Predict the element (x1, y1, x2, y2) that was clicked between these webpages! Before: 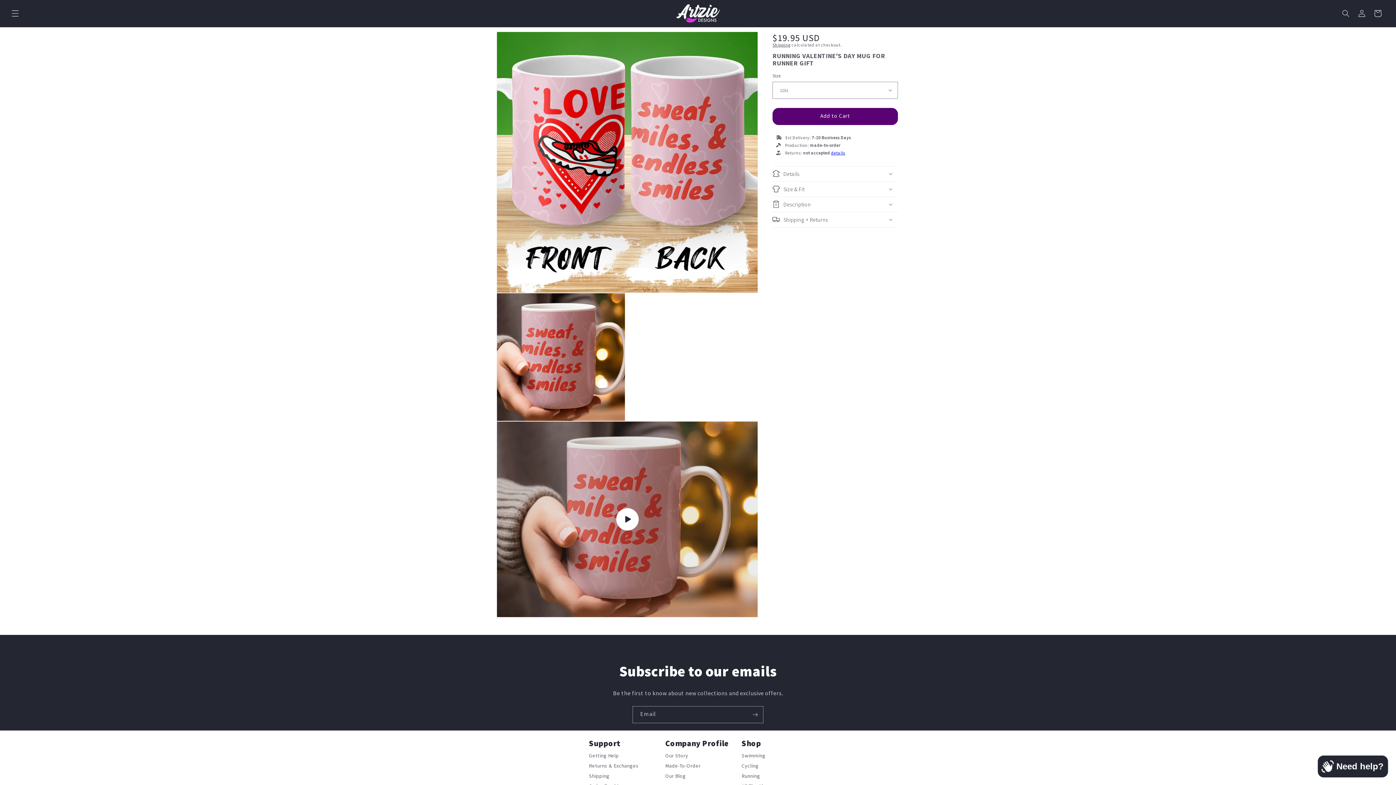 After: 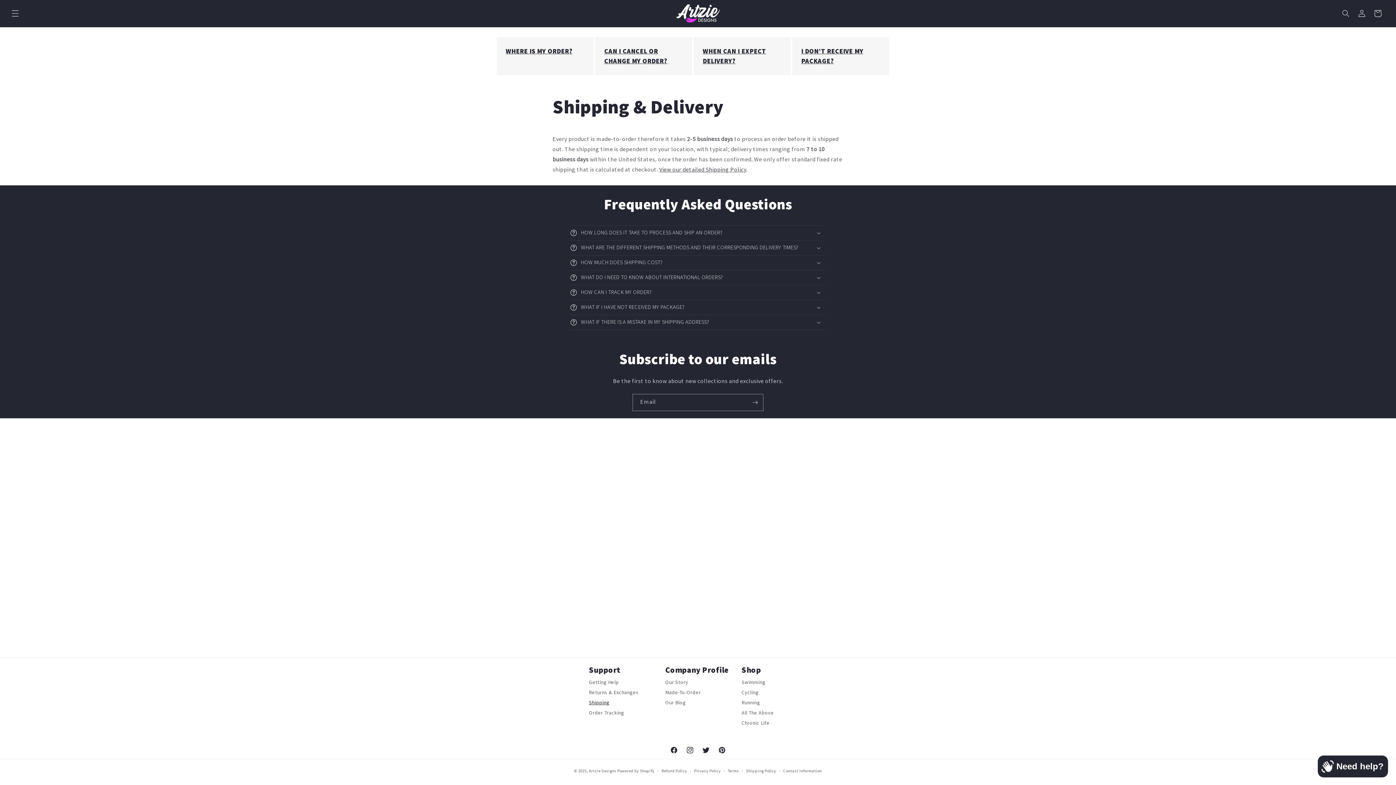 Action: bbox: (589, 774, 609, 778) label: Shipping